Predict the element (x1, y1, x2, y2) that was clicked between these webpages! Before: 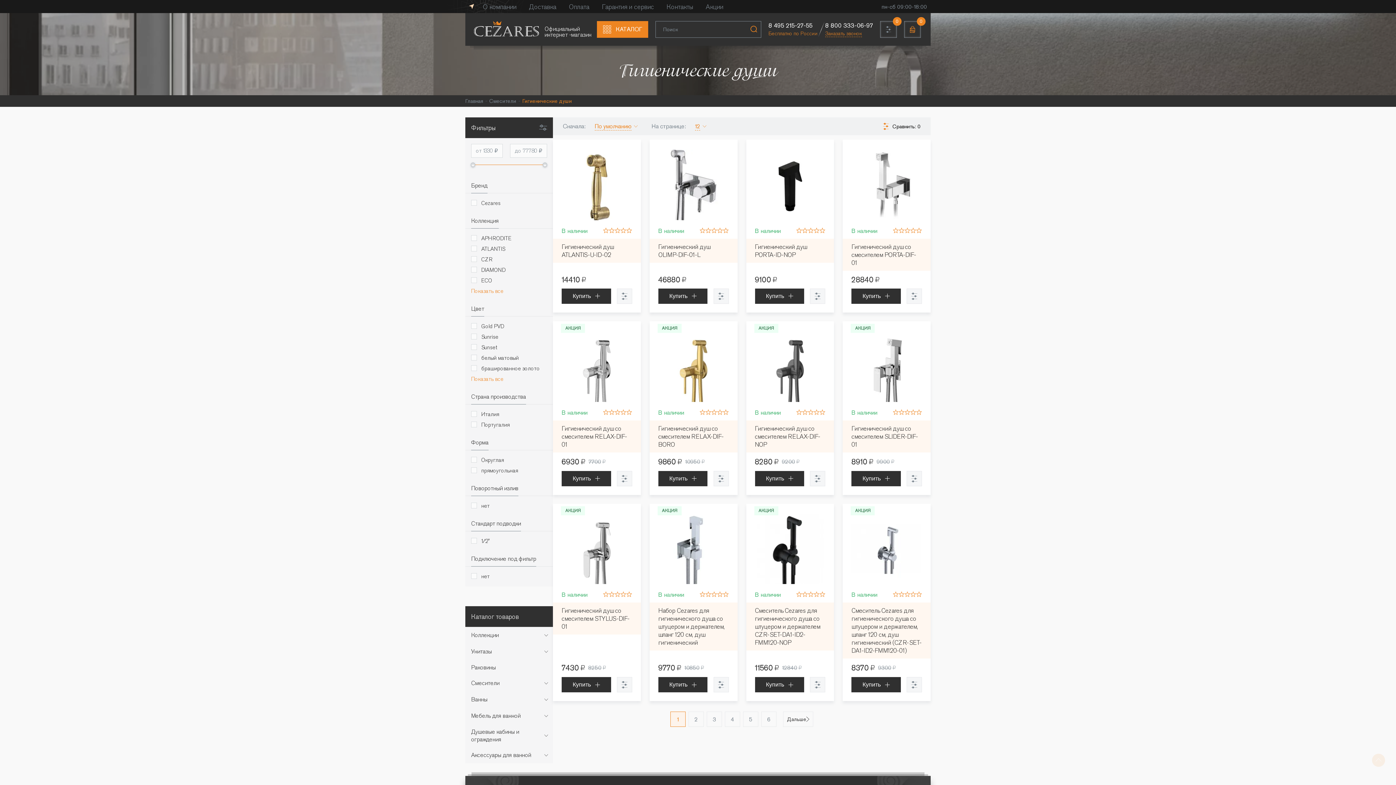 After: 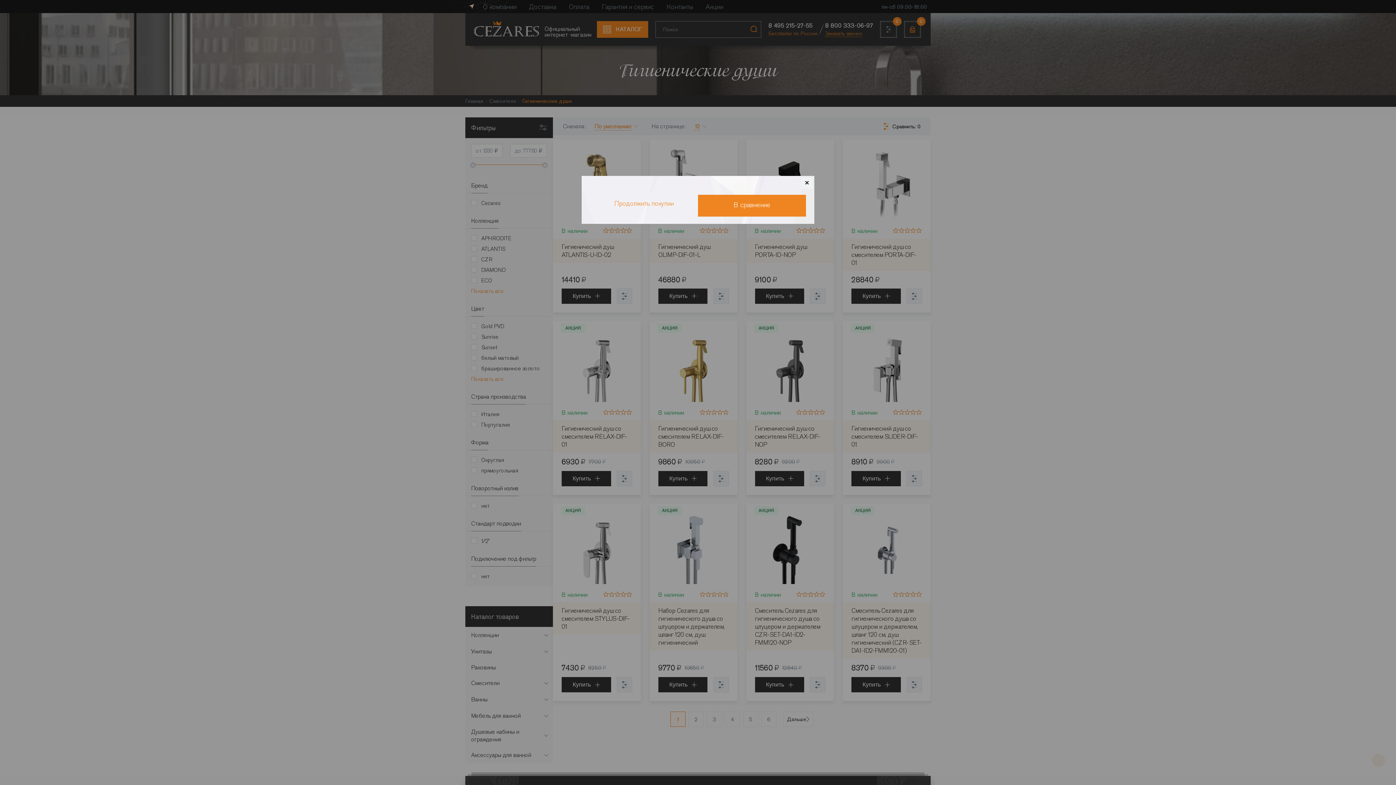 Action: bbox: (617, 677, 632, 692)